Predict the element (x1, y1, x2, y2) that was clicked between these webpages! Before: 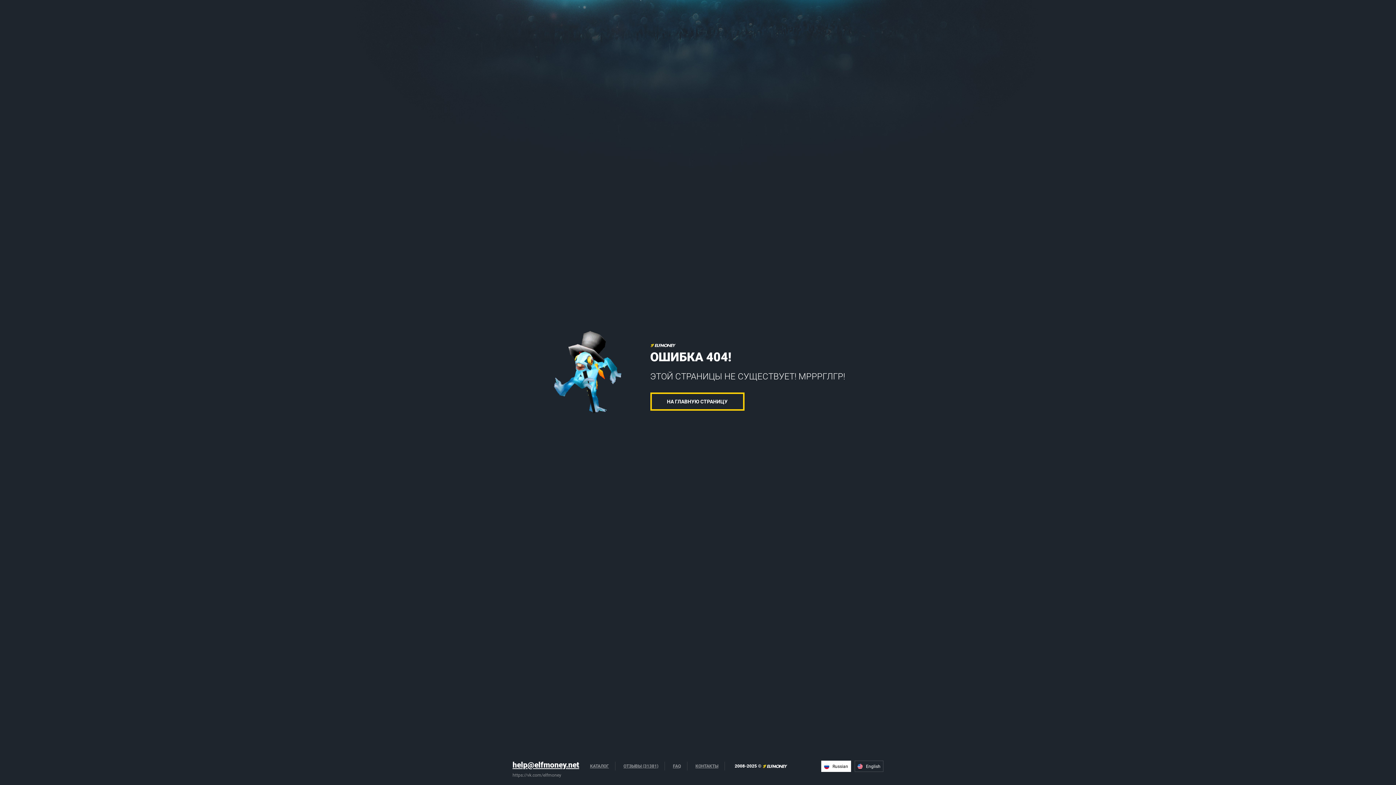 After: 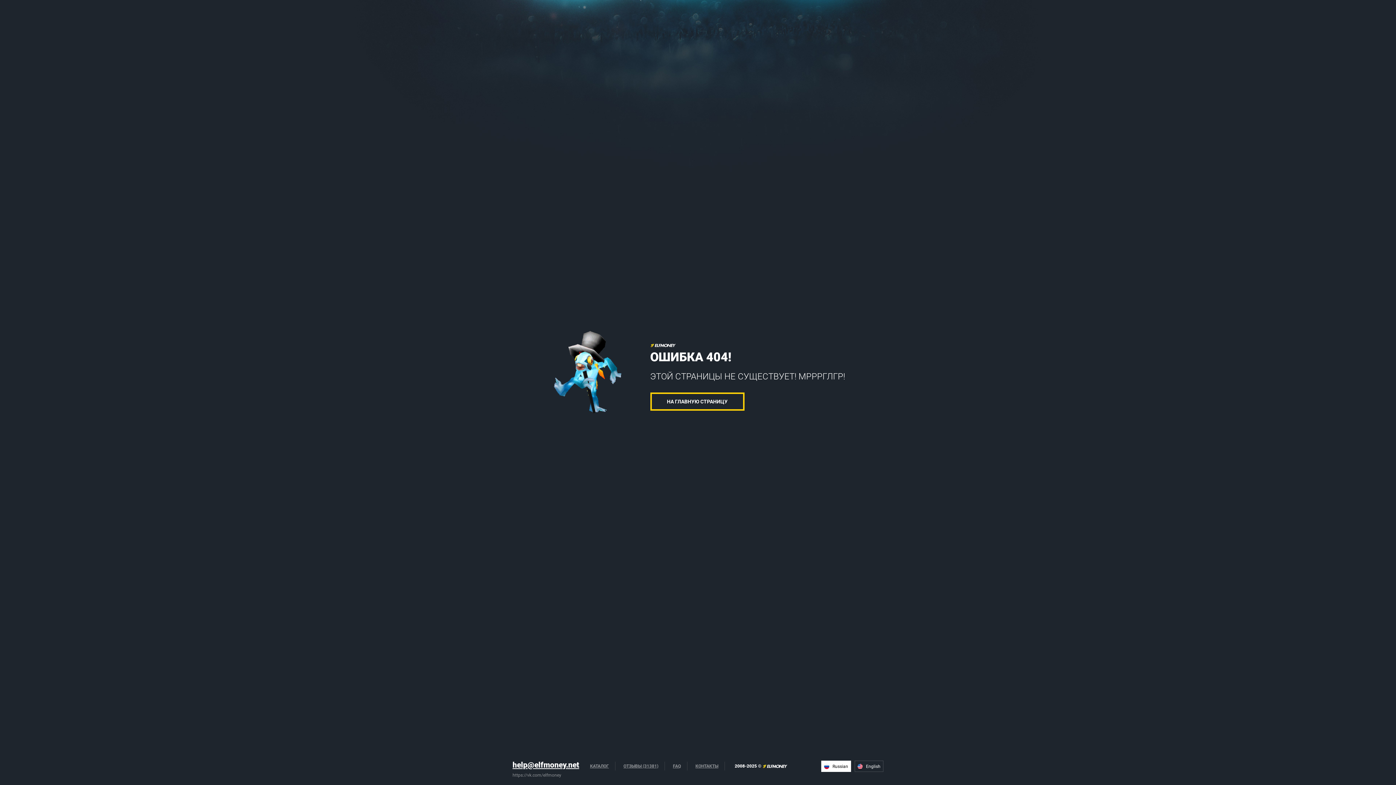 Action: label: help@elfmoney.net bbox: (512, 761, 579, 770)